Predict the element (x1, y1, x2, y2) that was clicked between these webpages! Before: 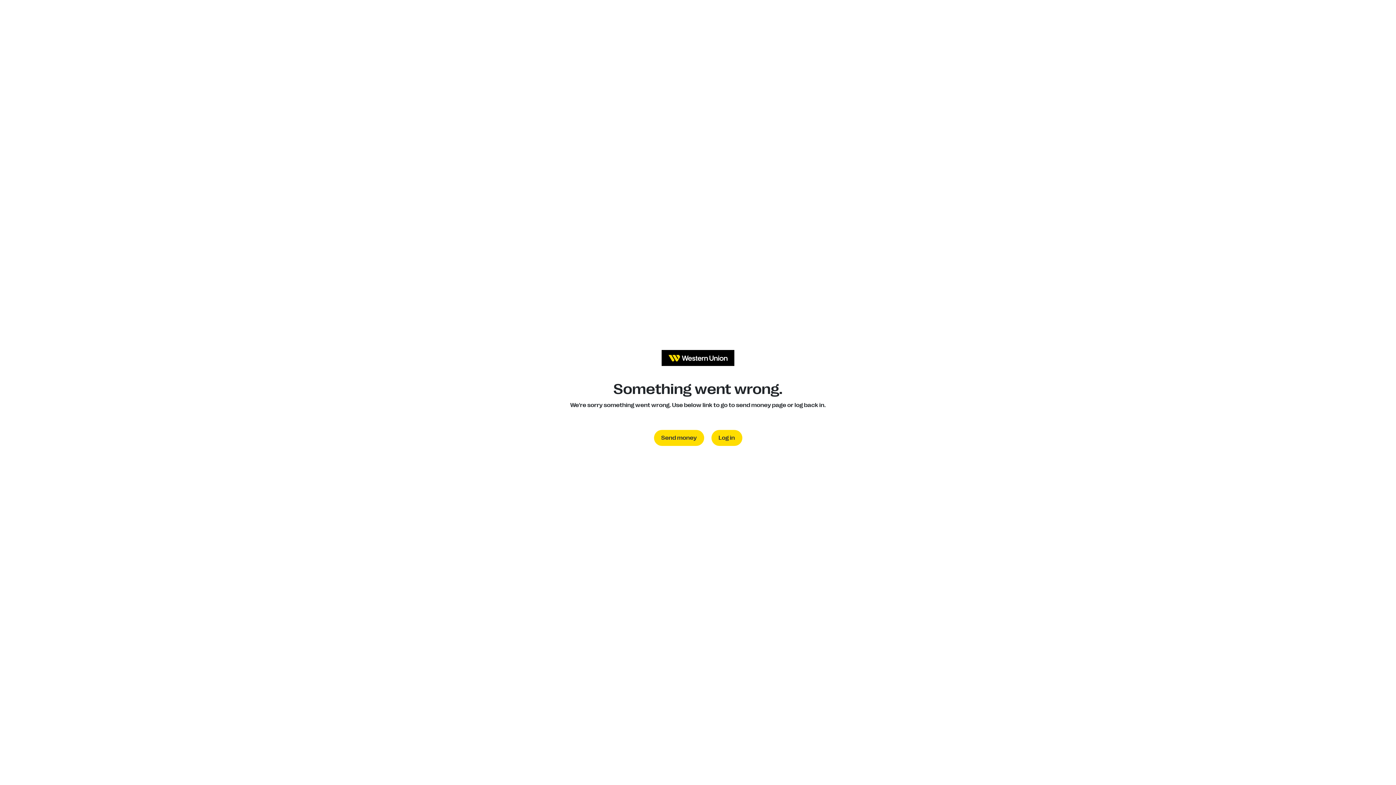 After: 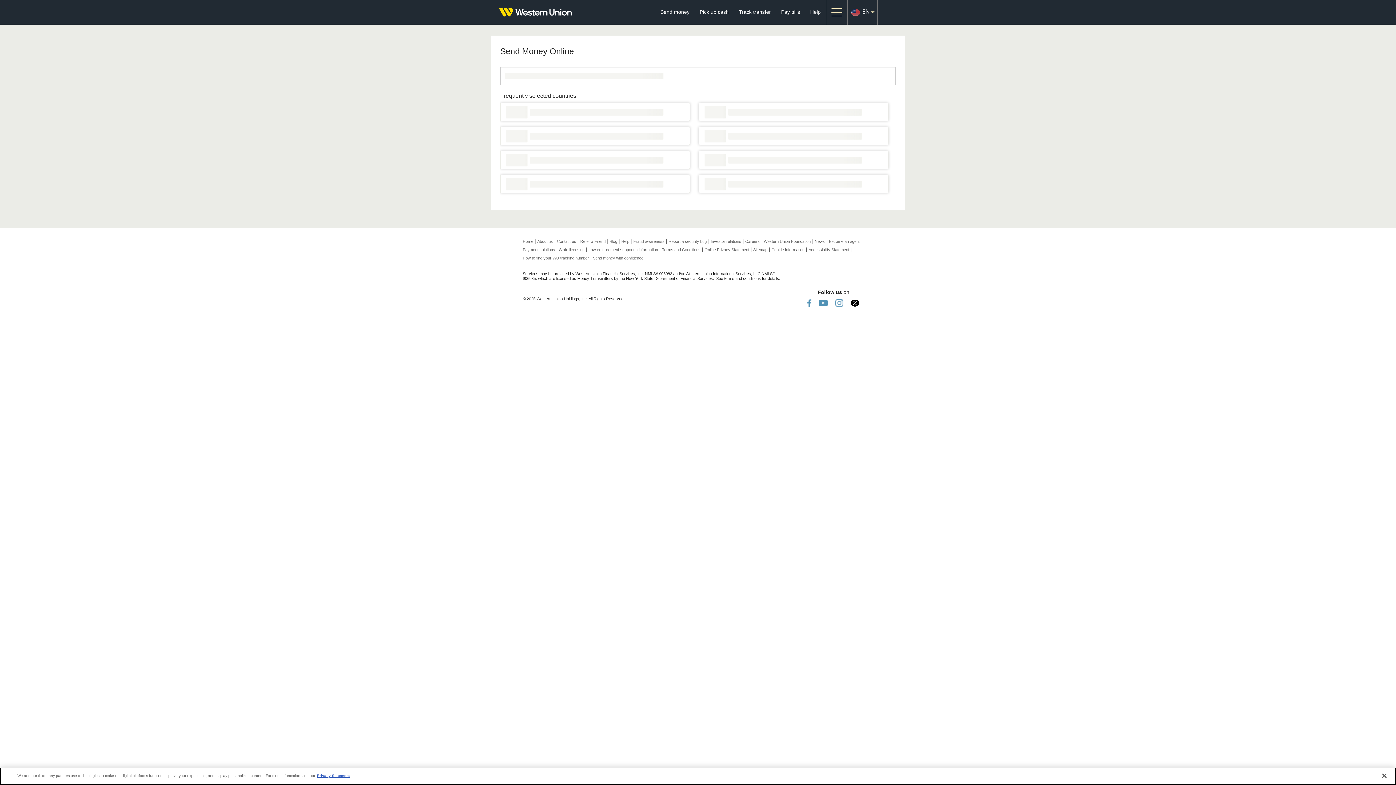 Action: bbox: (654, 430, 704, 446) label: Send money